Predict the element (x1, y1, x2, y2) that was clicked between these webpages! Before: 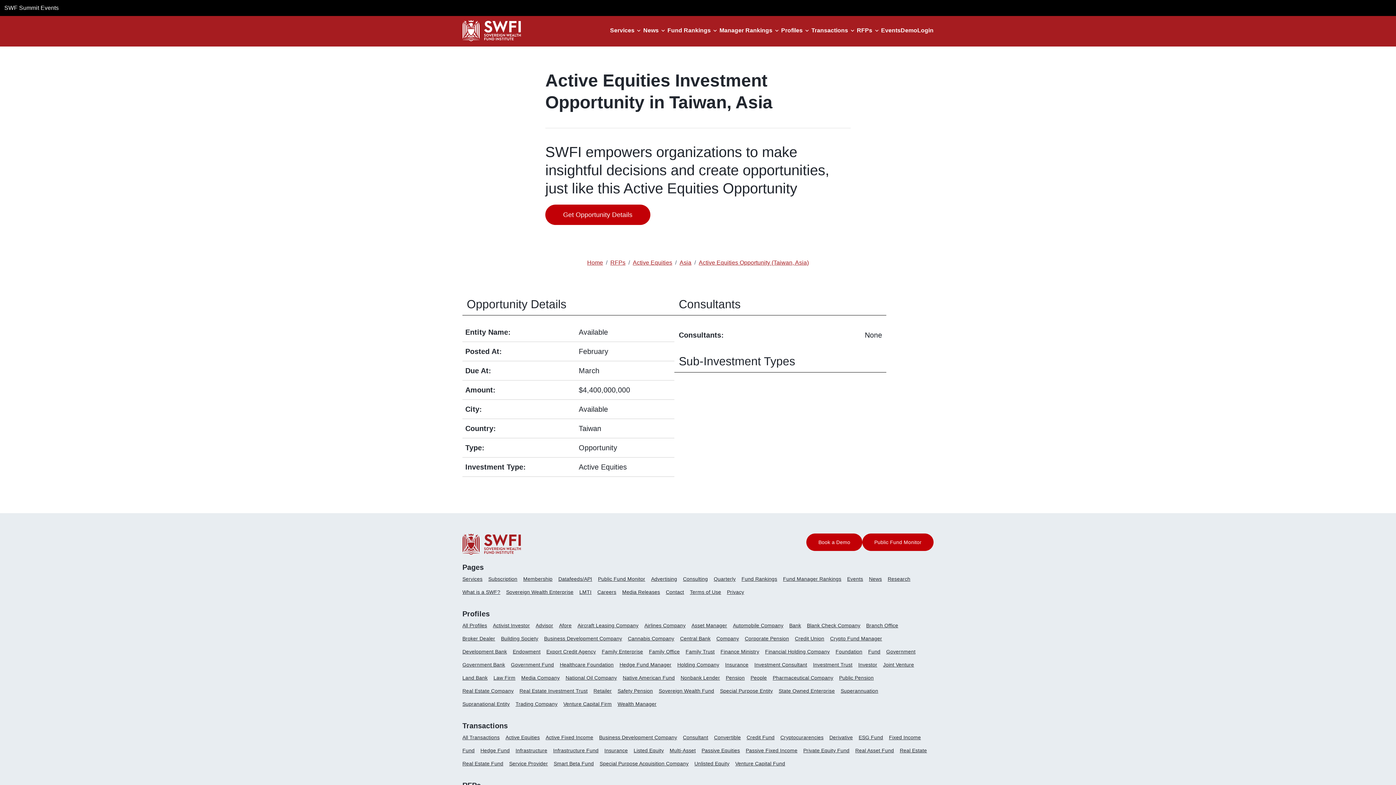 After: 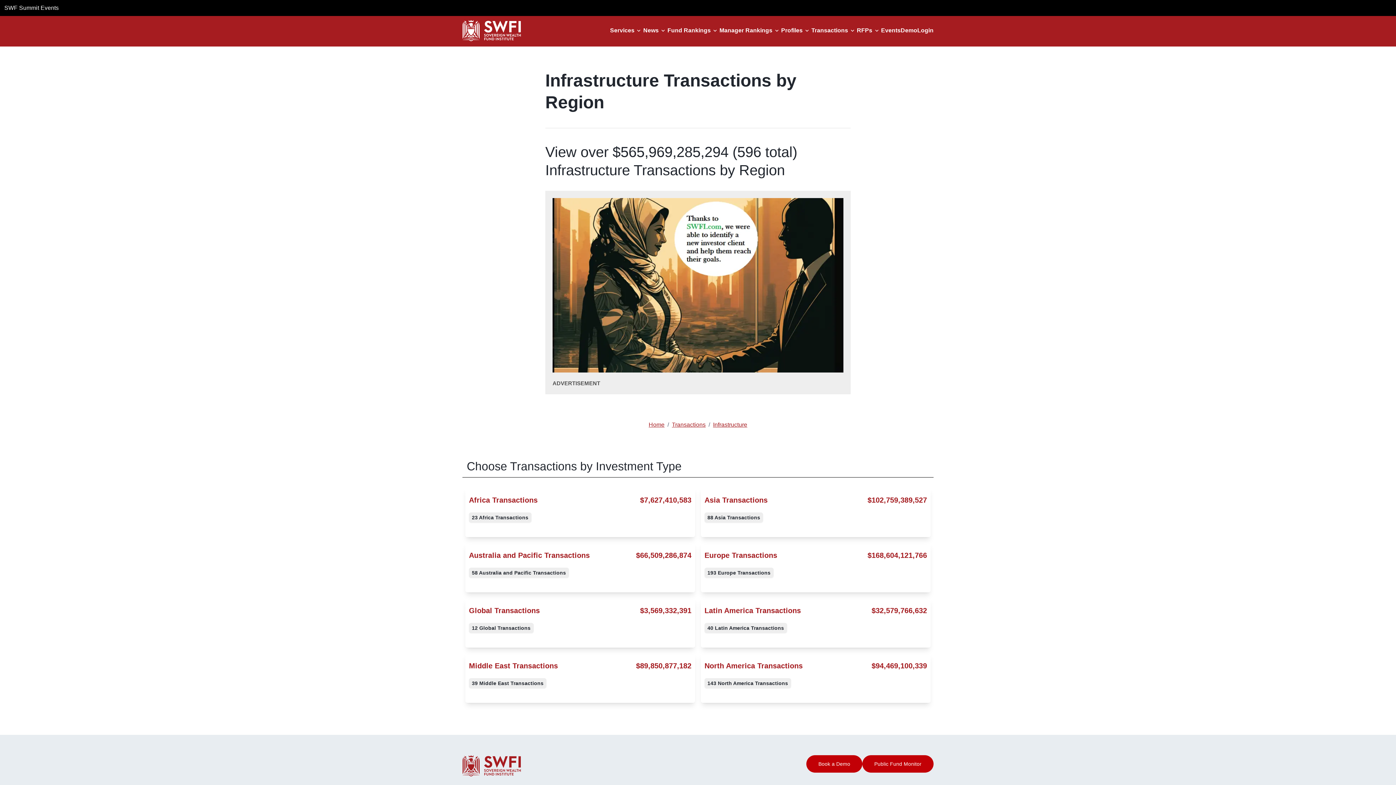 Action: label: Infrastructure bbox: (515, 748, 547, 753)